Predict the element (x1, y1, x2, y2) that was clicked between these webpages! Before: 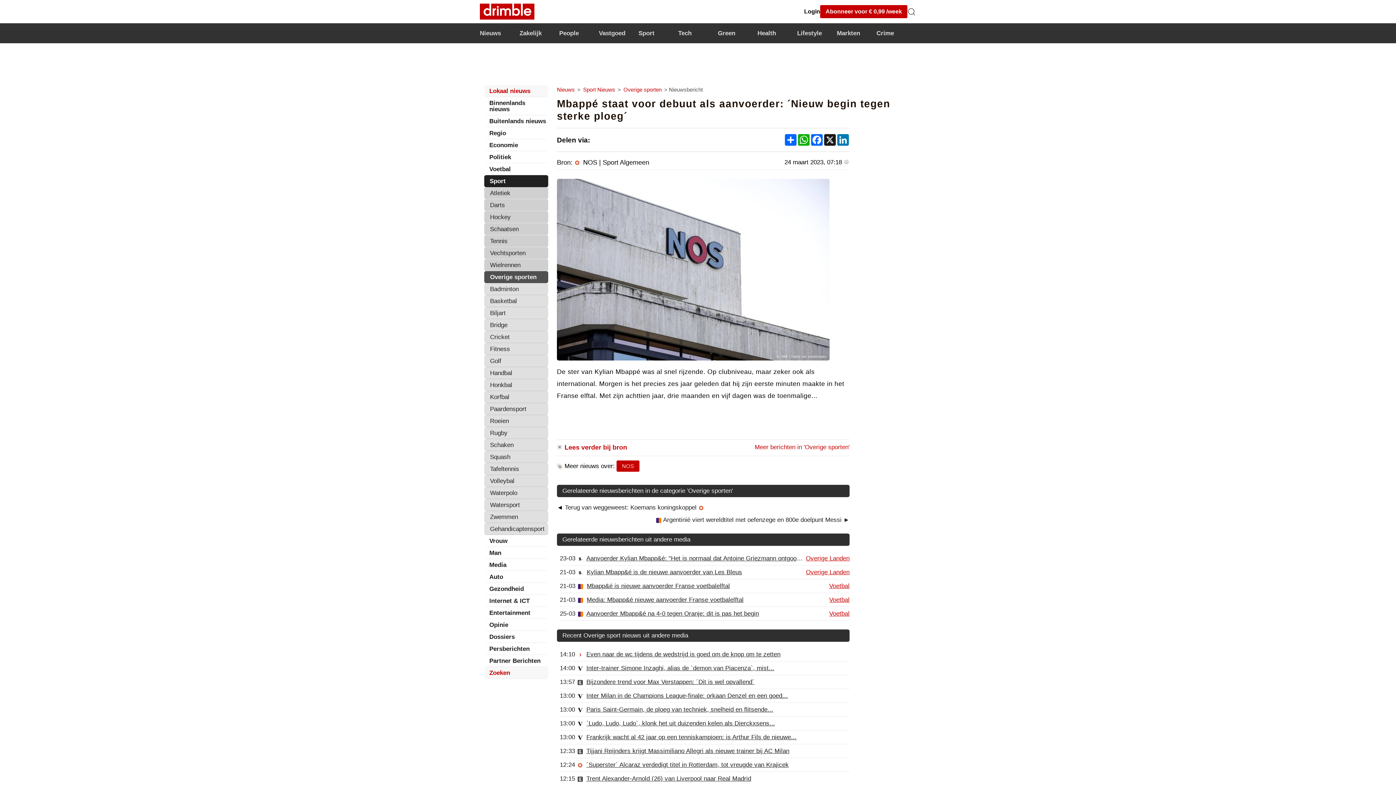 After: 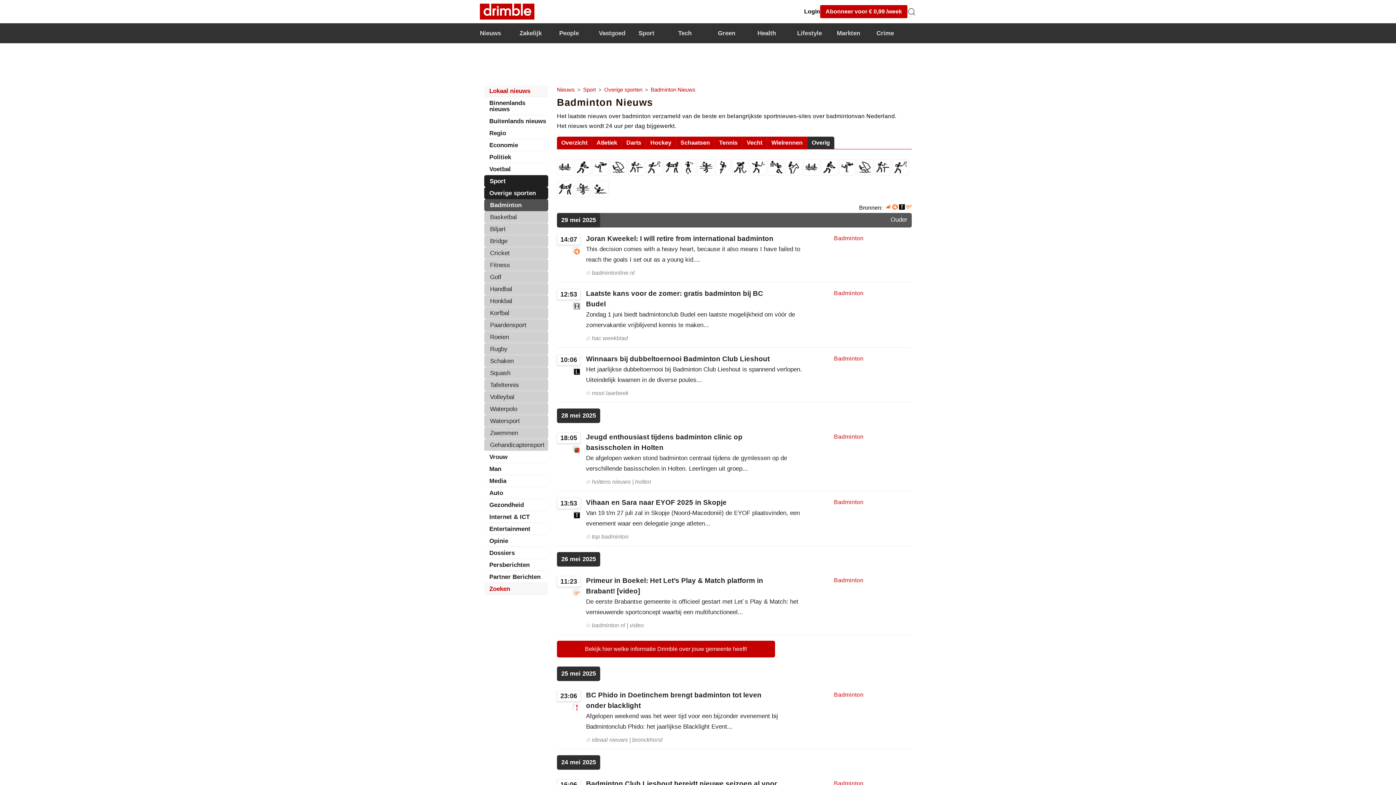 Action: bbox: (488, 286, 546, 292) label: Badminton